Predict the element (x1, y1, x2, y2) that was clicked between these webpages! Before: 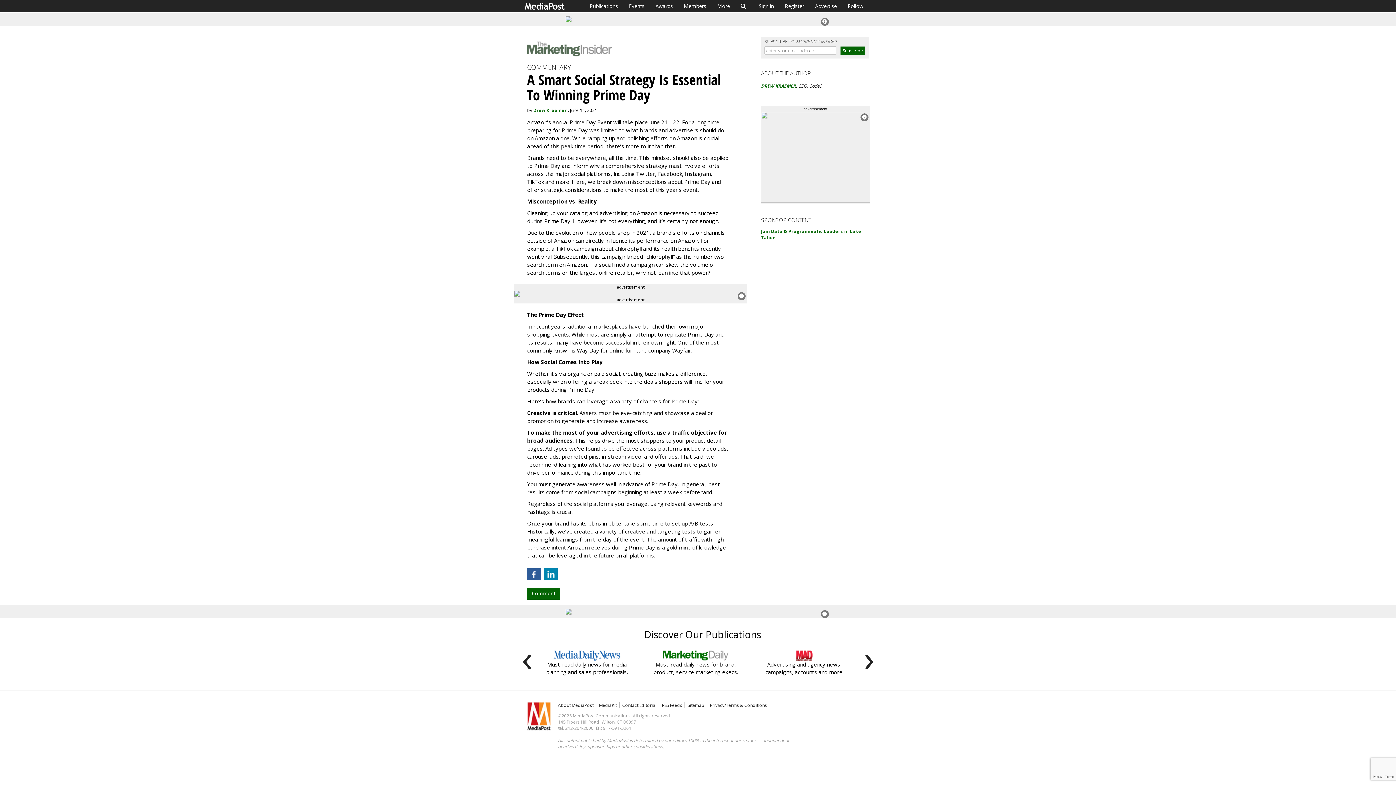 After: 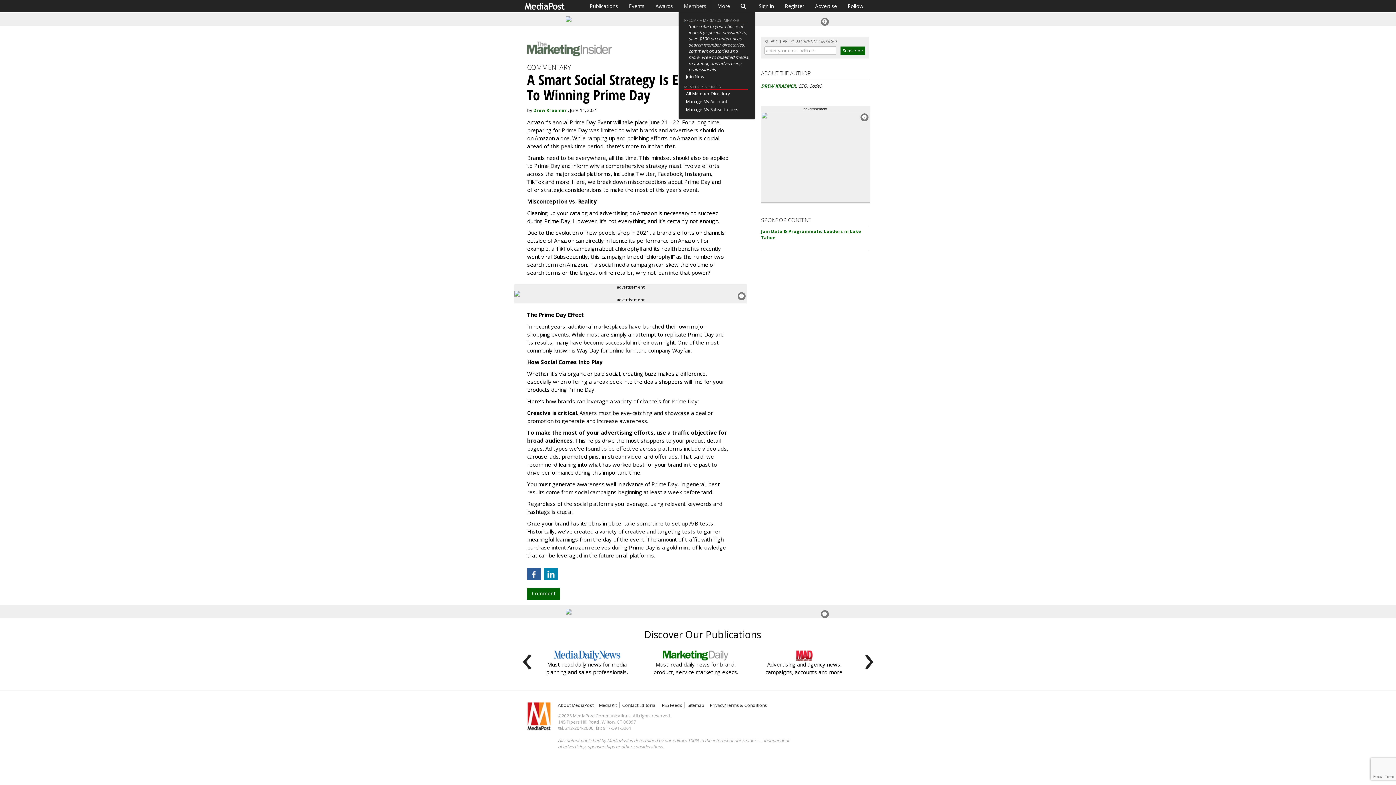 Action: bbox: (678, 0, 712, 12) label: Members